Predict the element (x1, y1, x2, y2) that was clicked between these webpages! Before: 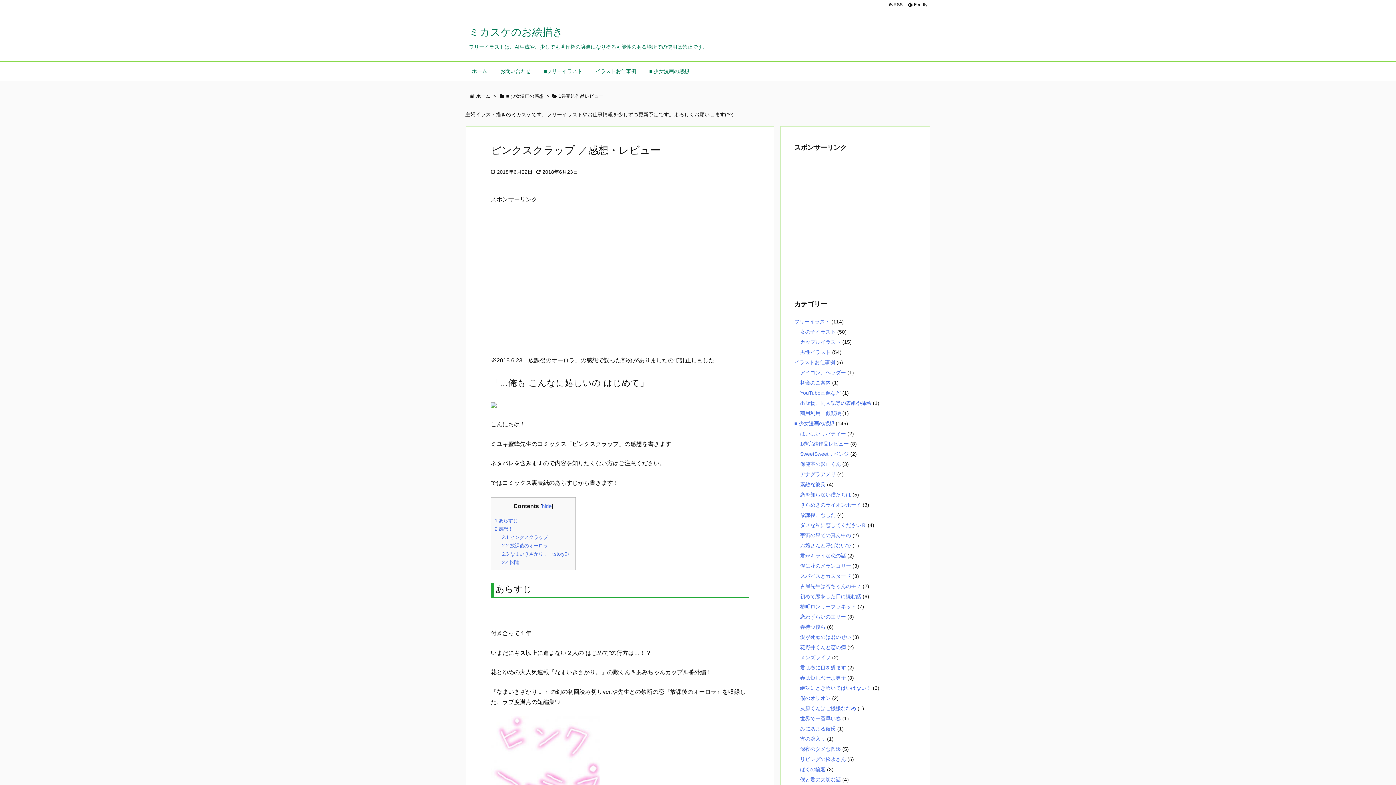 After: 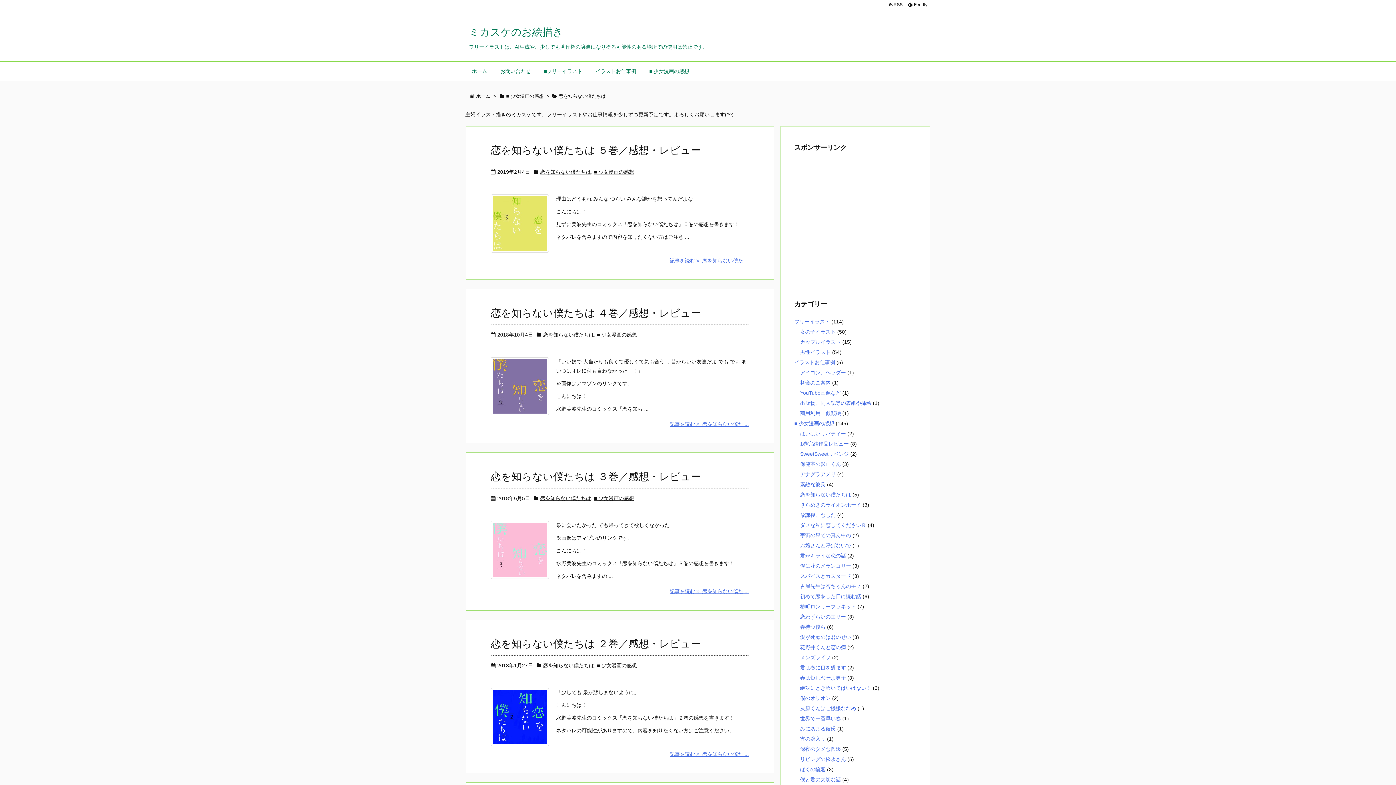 Action: label: 恋を知らない僕たちは bbox: (800, 492, 851, 497)